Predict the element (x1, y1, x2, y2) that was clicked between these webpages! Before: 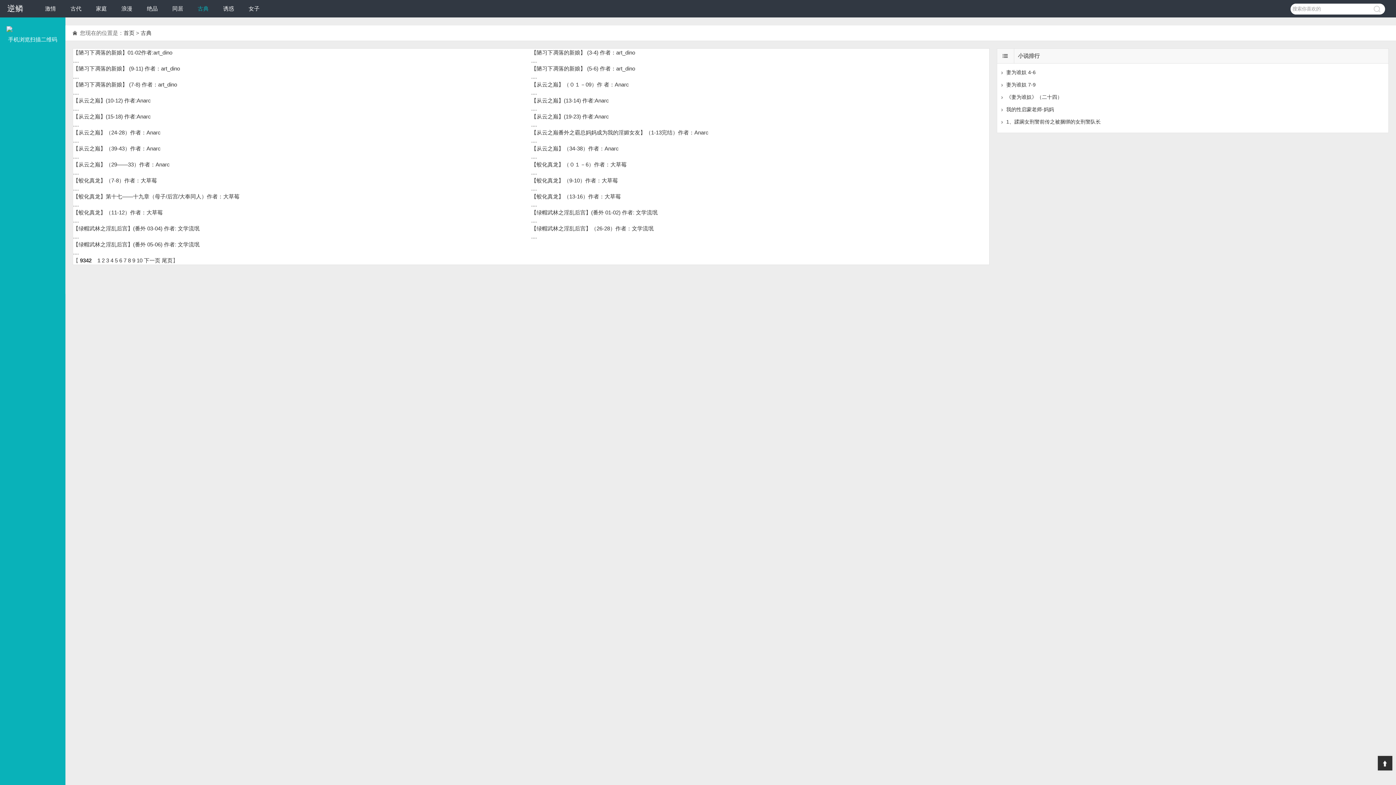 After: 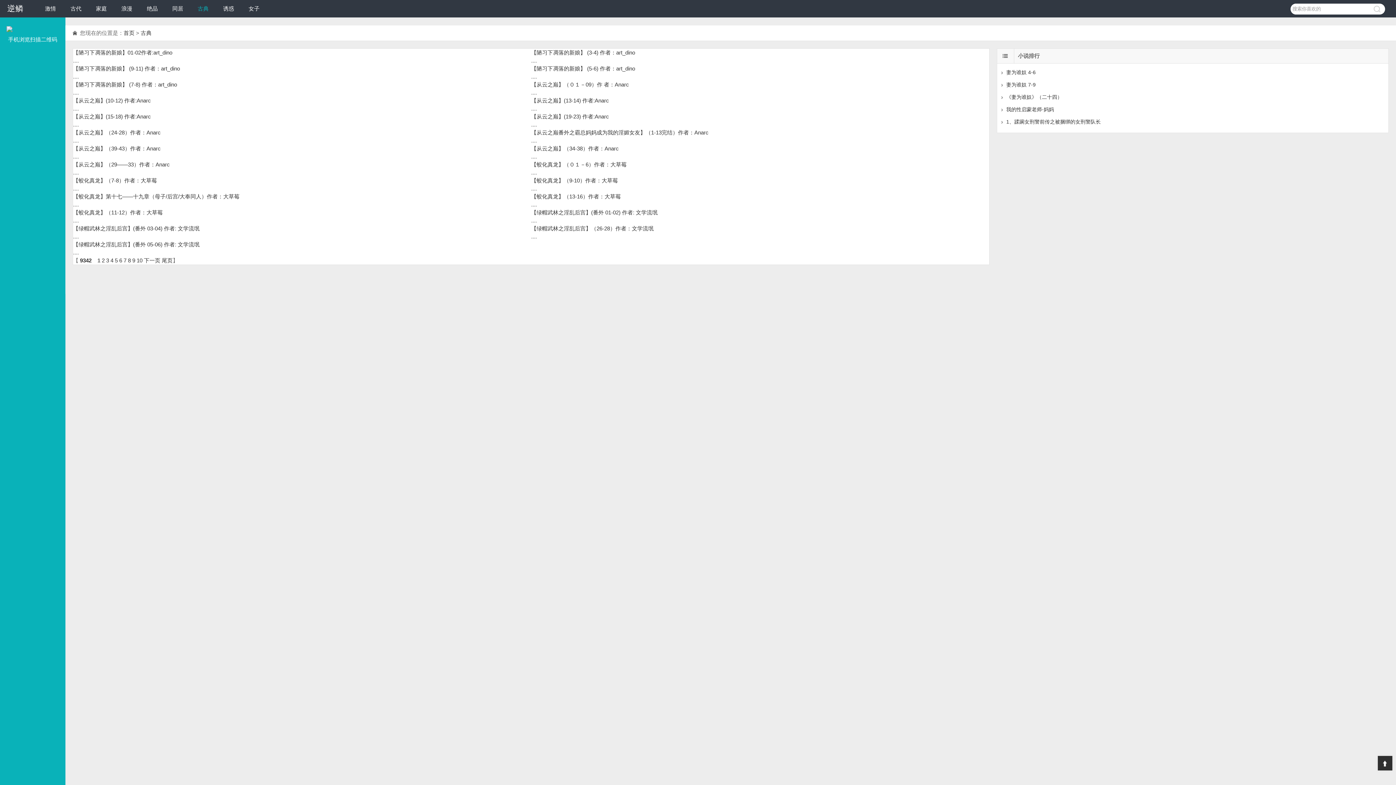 Action: label: 【绿帽武林之淫乱后宫】(番外 01-02) 作者: 文学流氓

.... bbox: (531, 209, 989, 224)